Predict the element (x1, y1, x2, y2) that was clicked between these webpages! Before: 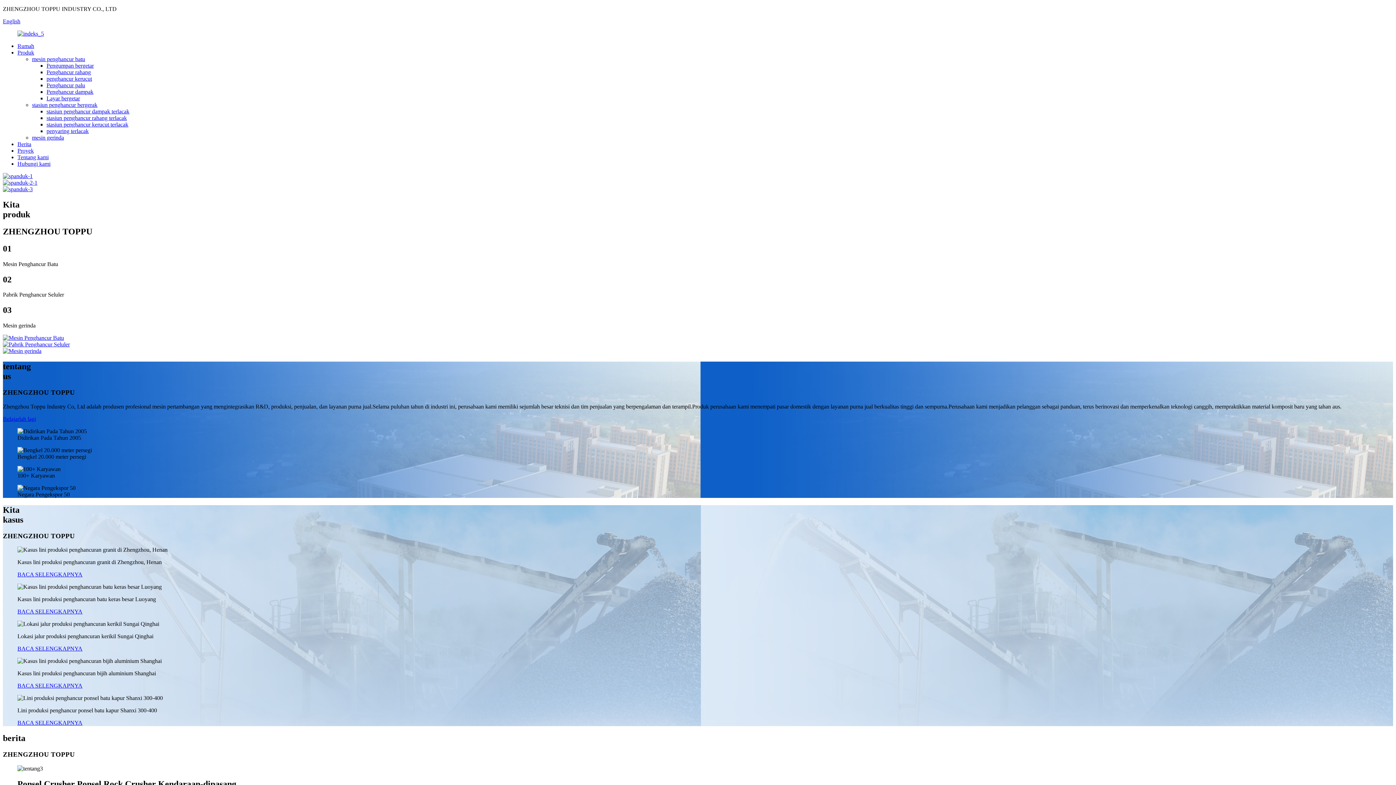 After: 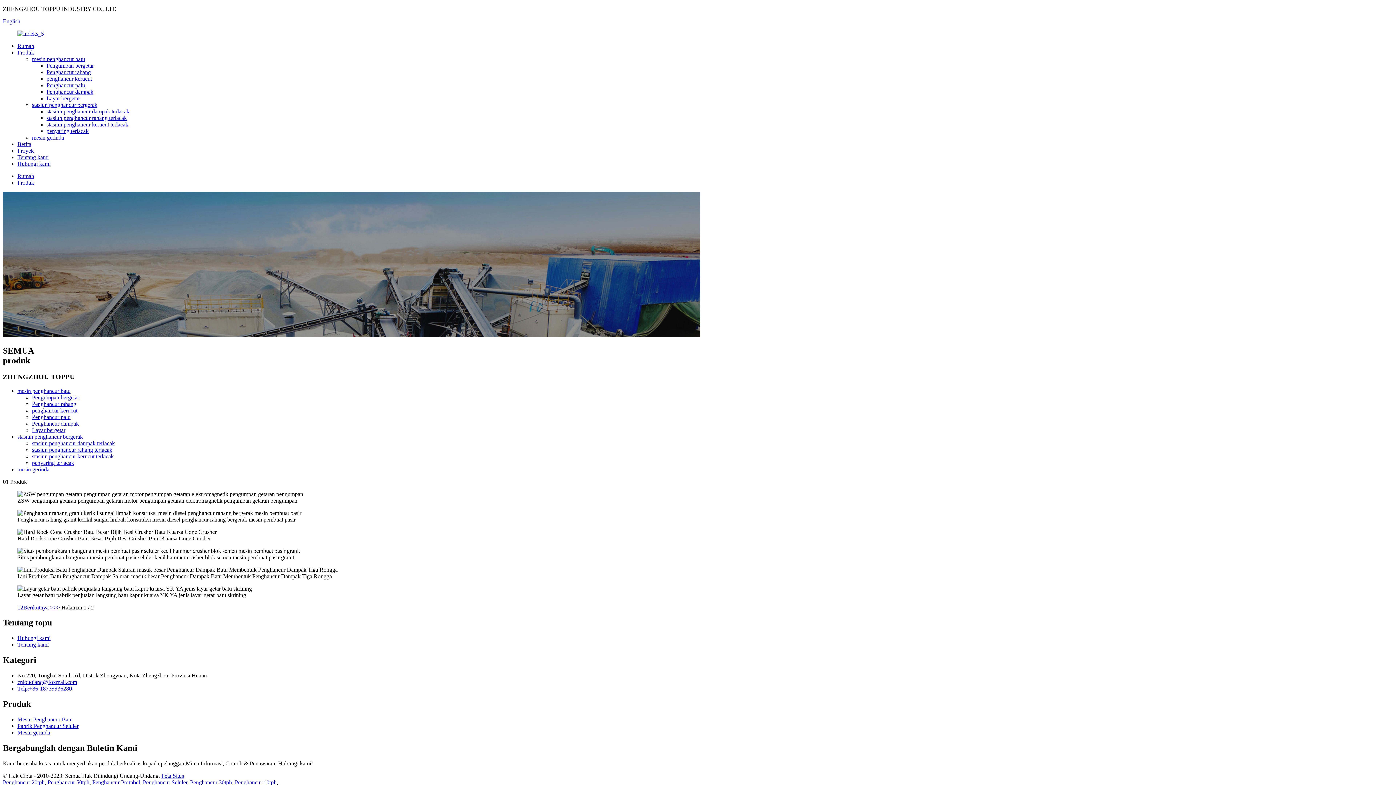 Action: bbox: (2, 179, 37, 185)